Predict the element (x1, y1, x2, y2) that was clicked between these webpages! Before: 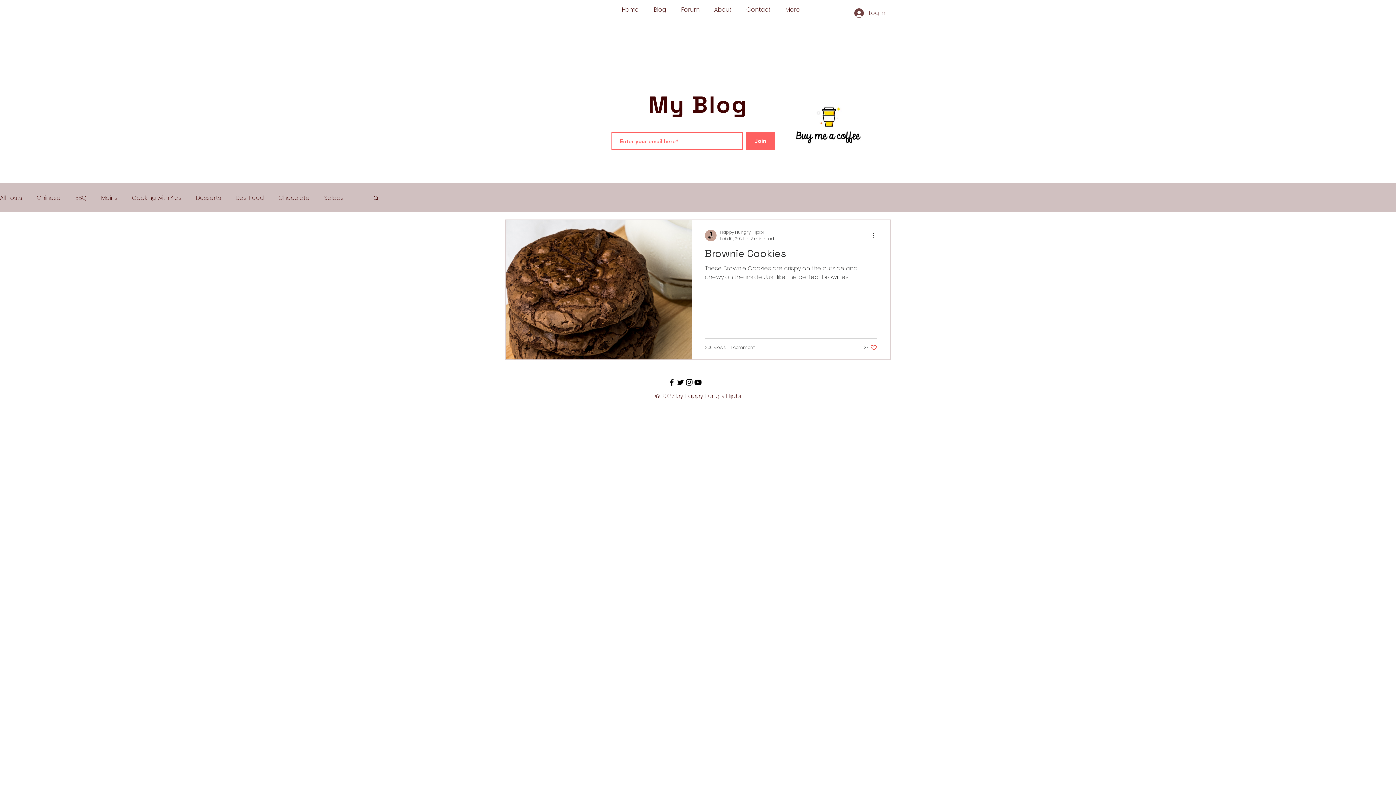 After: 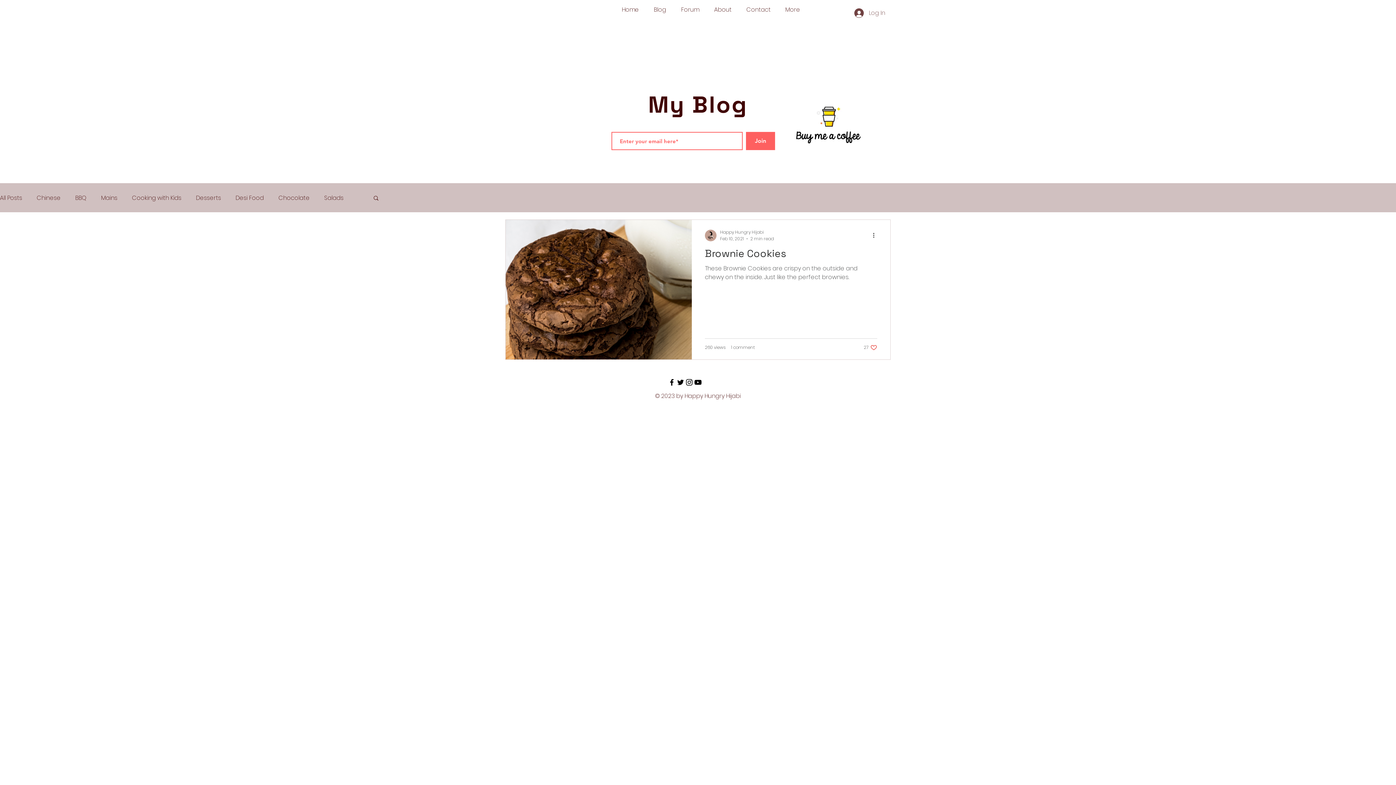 Action: bbox: (693, 378, 702, 386) label: YouTube